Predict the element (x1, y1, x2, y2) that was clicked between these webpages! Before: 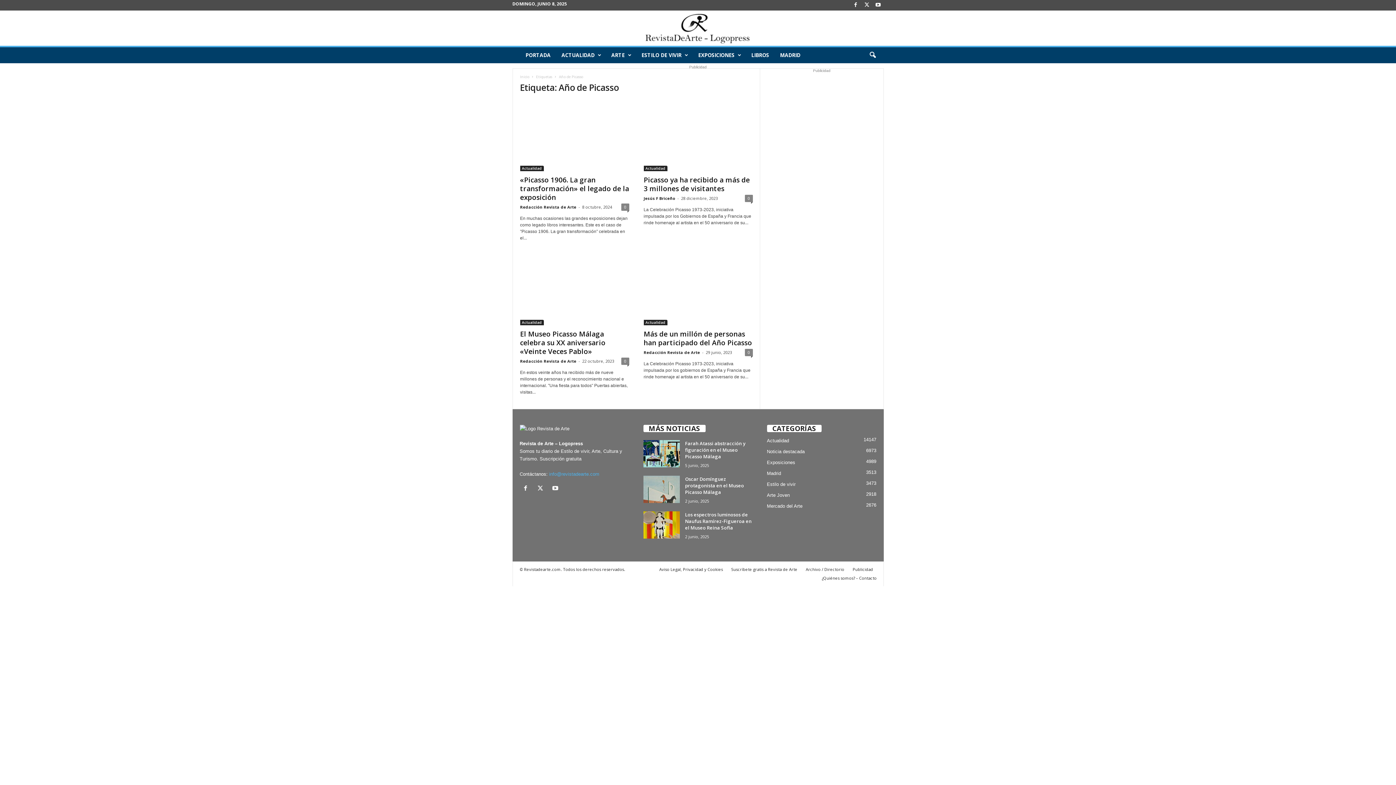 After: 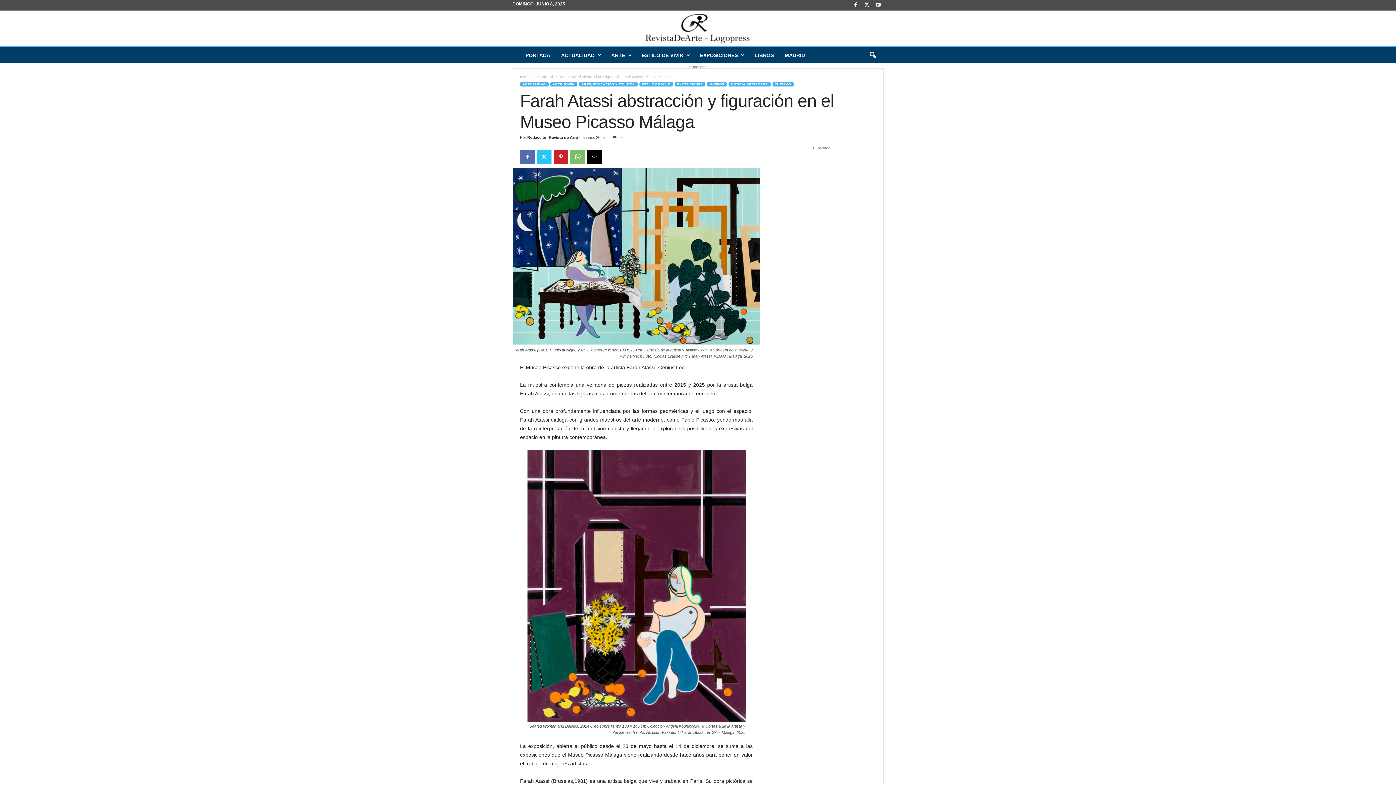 Action: bbox: (643, 440, 679, 467)